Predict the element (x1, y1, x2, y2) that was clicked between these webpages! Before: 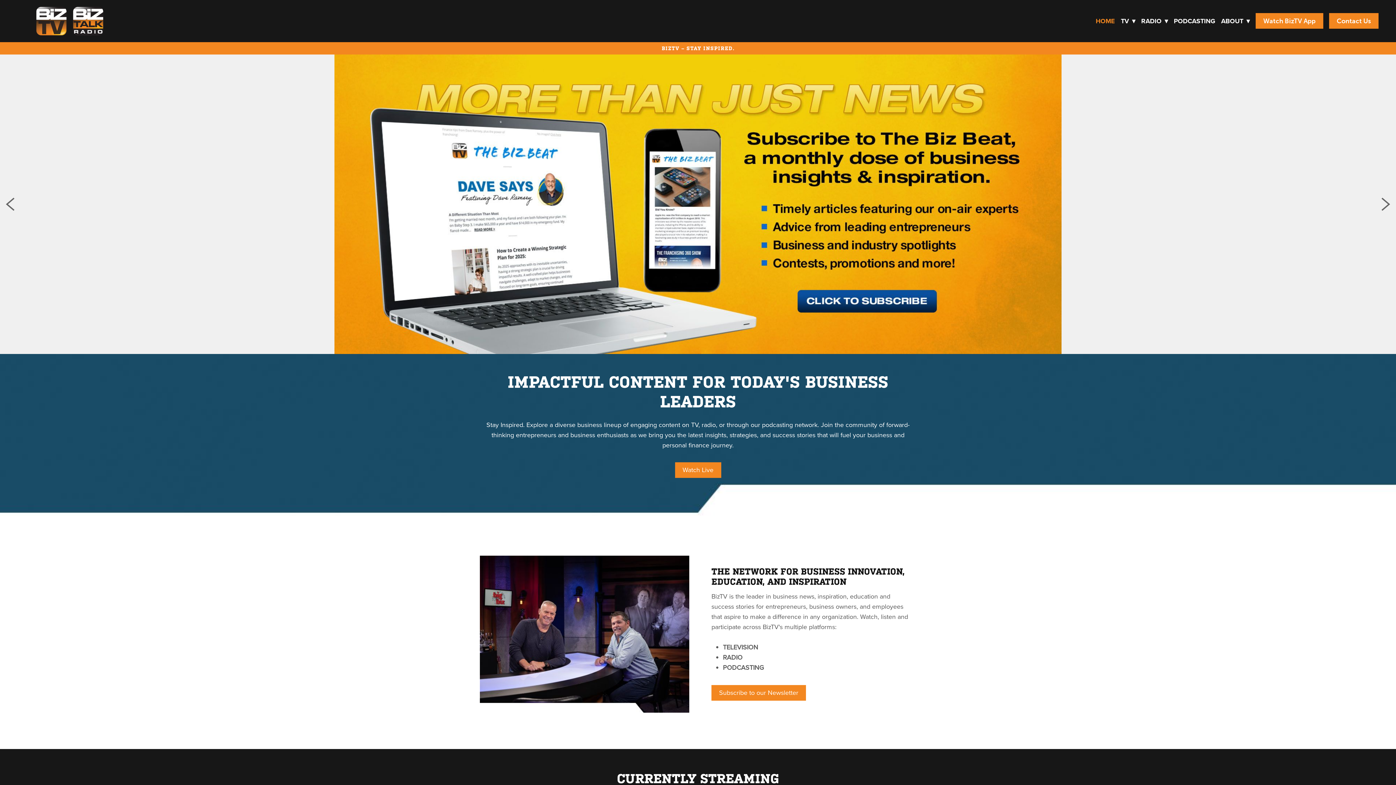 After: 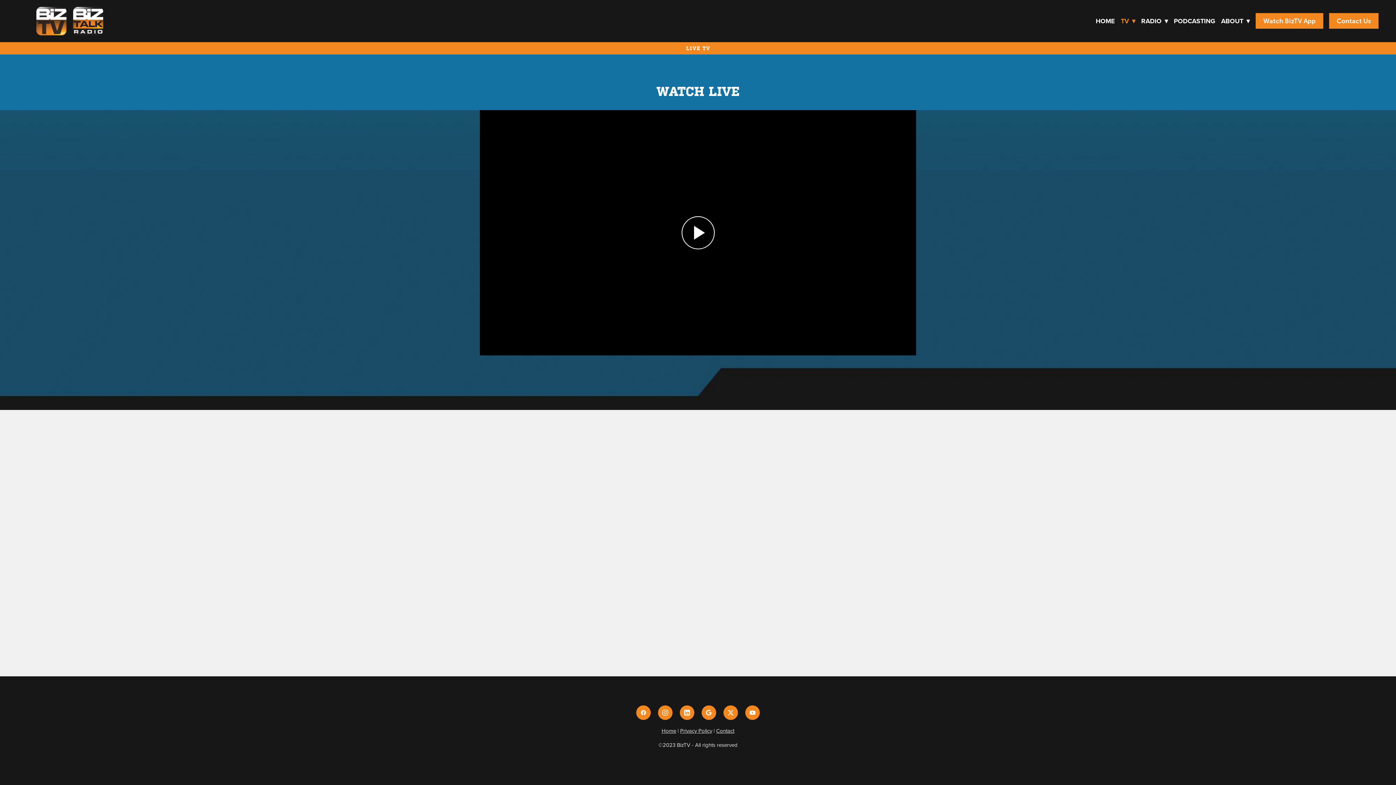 Action: label: Watch Live bbox: (675, 462, 721, 478)